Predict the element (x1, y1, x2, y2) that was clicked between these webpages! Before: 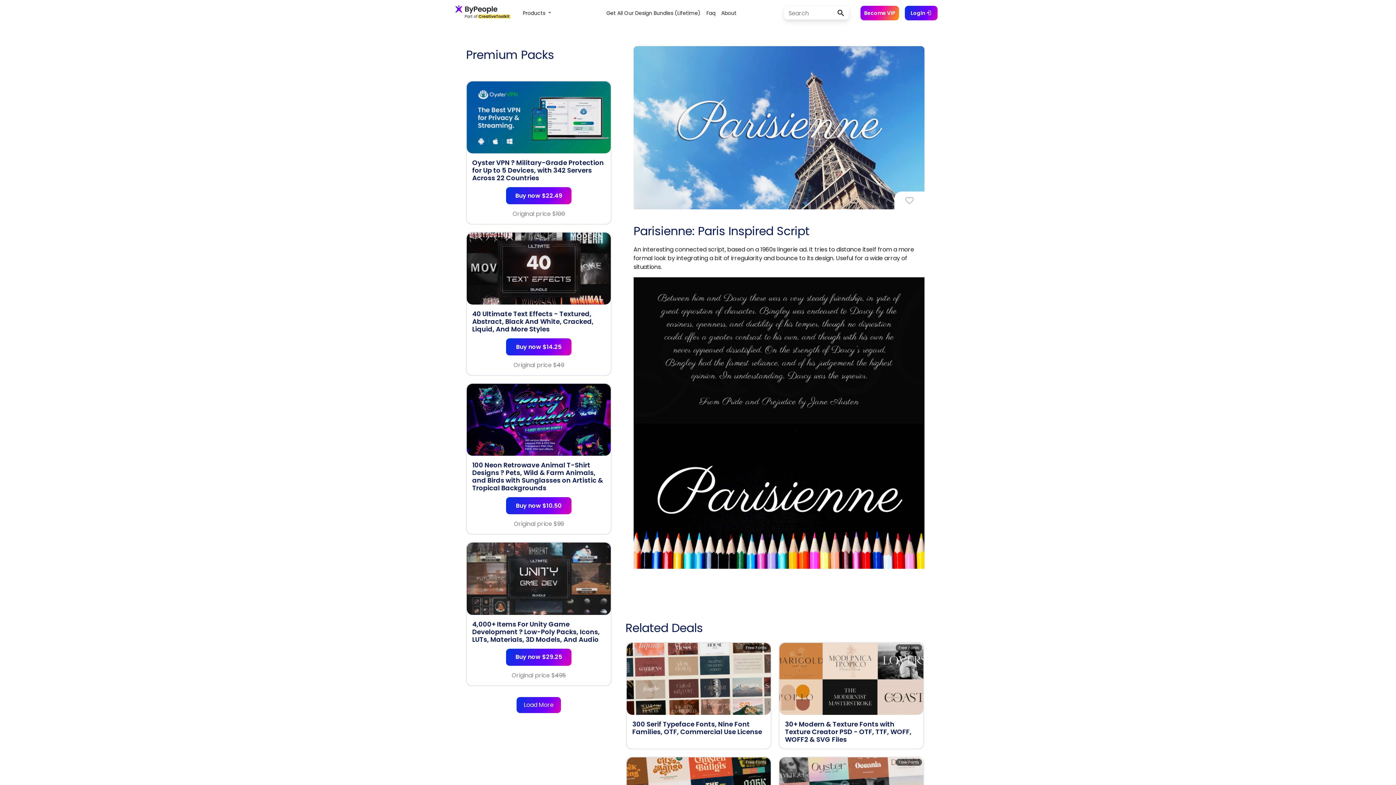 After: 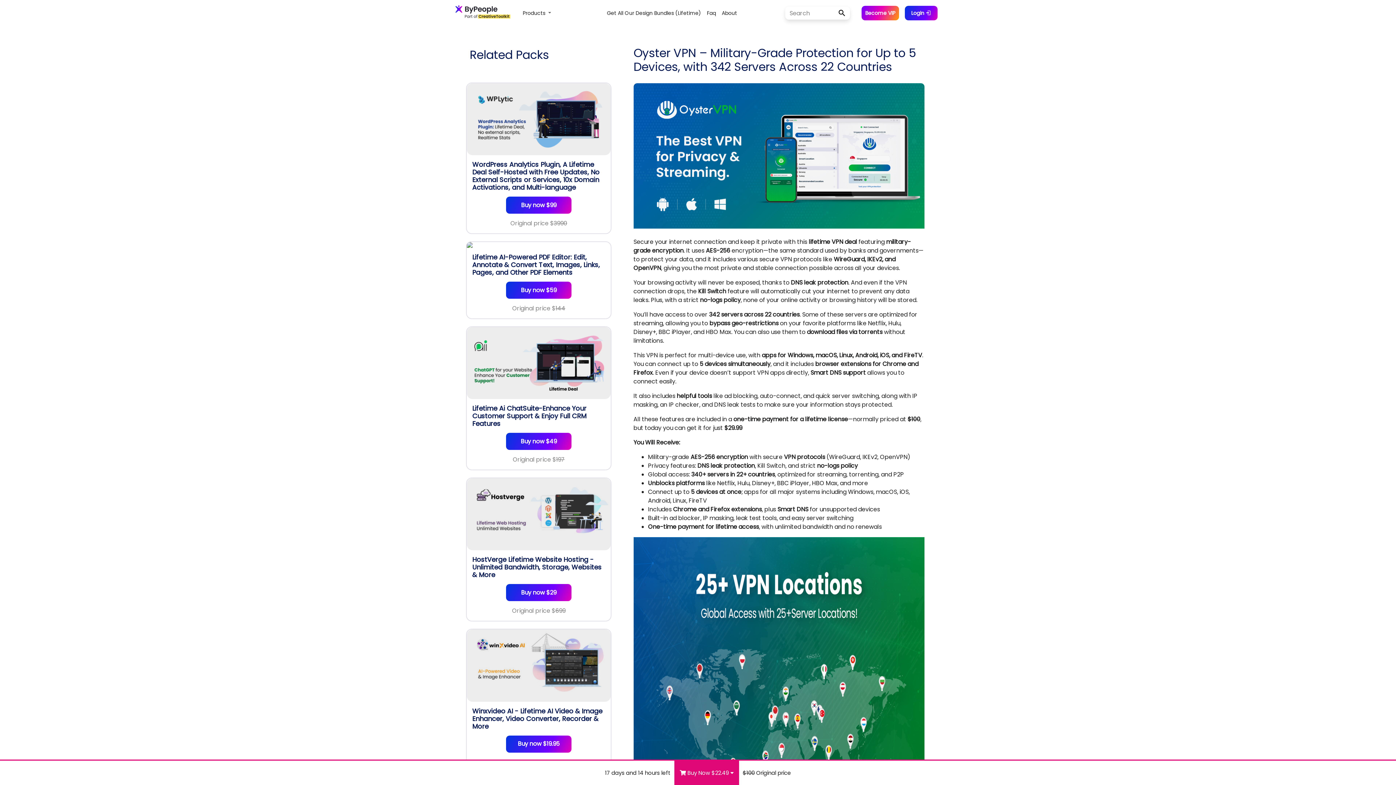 Action: bbox: (472, 158, 605, 218) label: Oyster VPN ? Military-Grade Protection for Up to 5 Devices, with 342 Servers Across 22 Countries
Buy now $22.49

Original price $100